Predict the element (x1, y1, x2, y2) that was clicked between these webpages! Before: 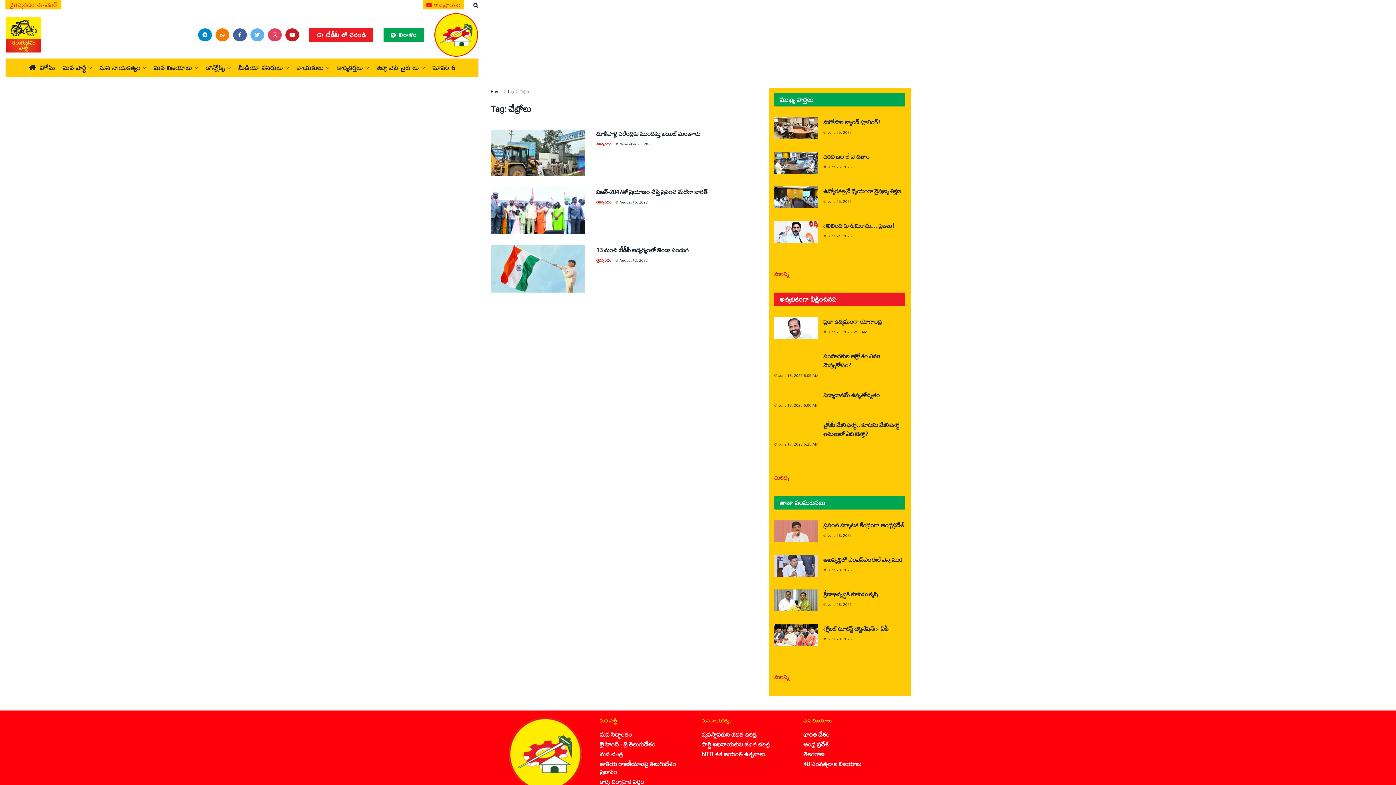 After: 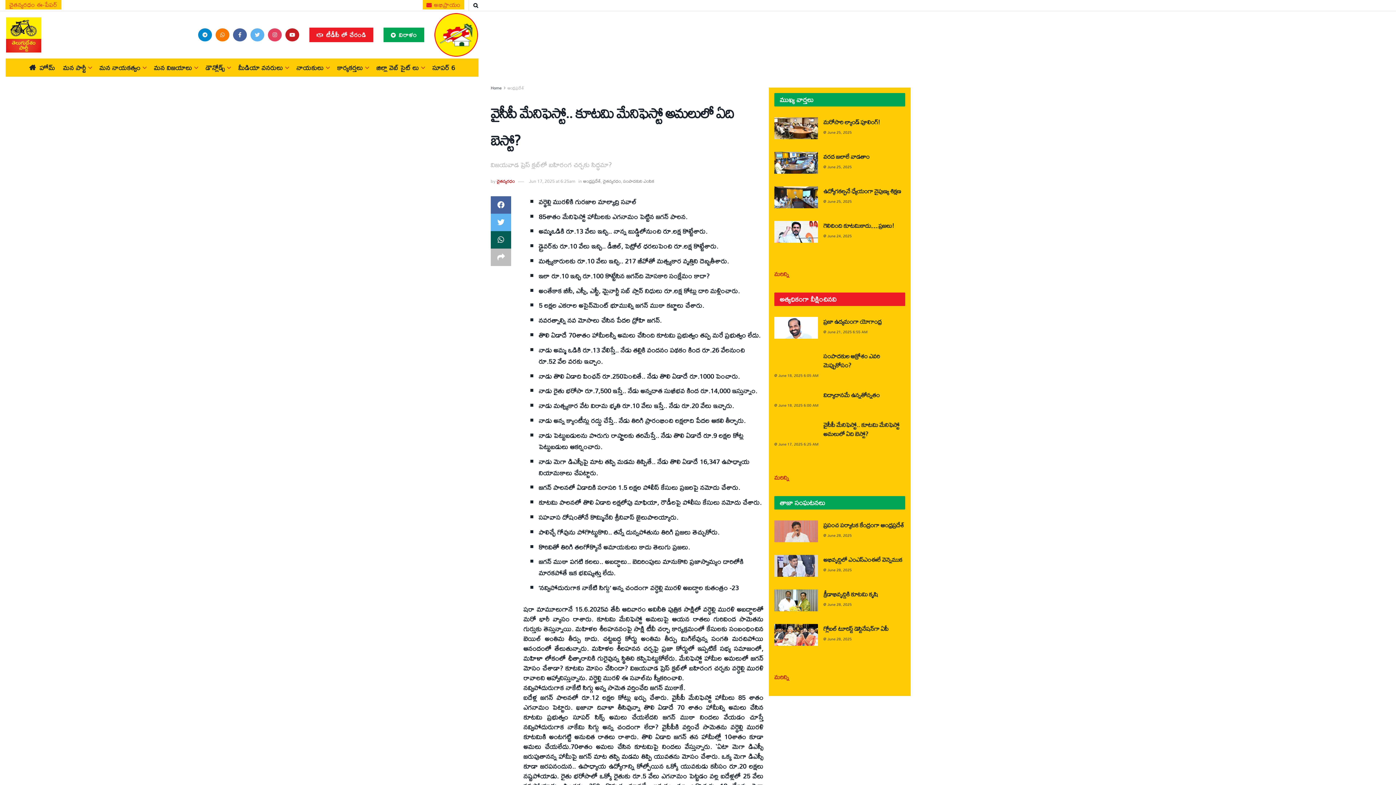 Action: label: June 17, 2025 6:25 AM bbox: (778, 440, 818, 448)